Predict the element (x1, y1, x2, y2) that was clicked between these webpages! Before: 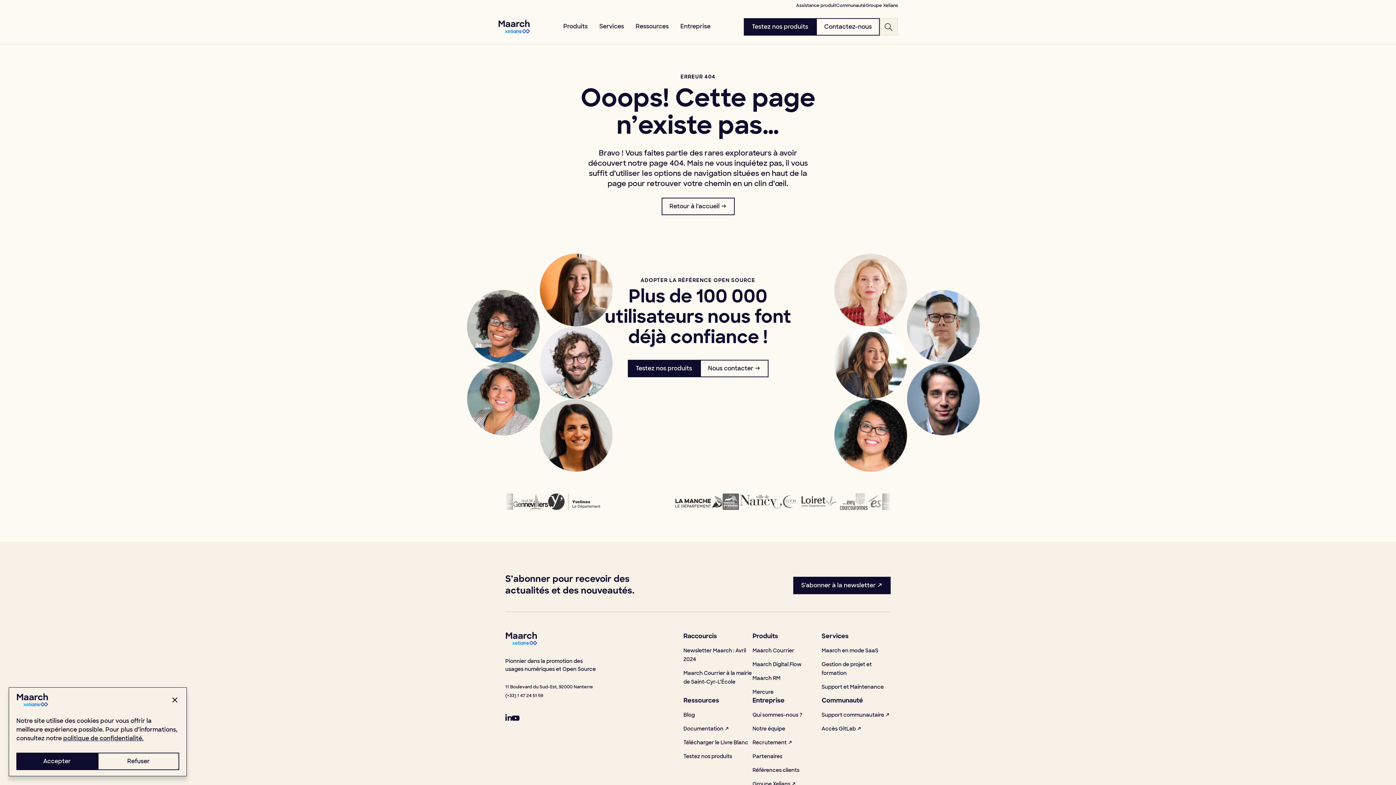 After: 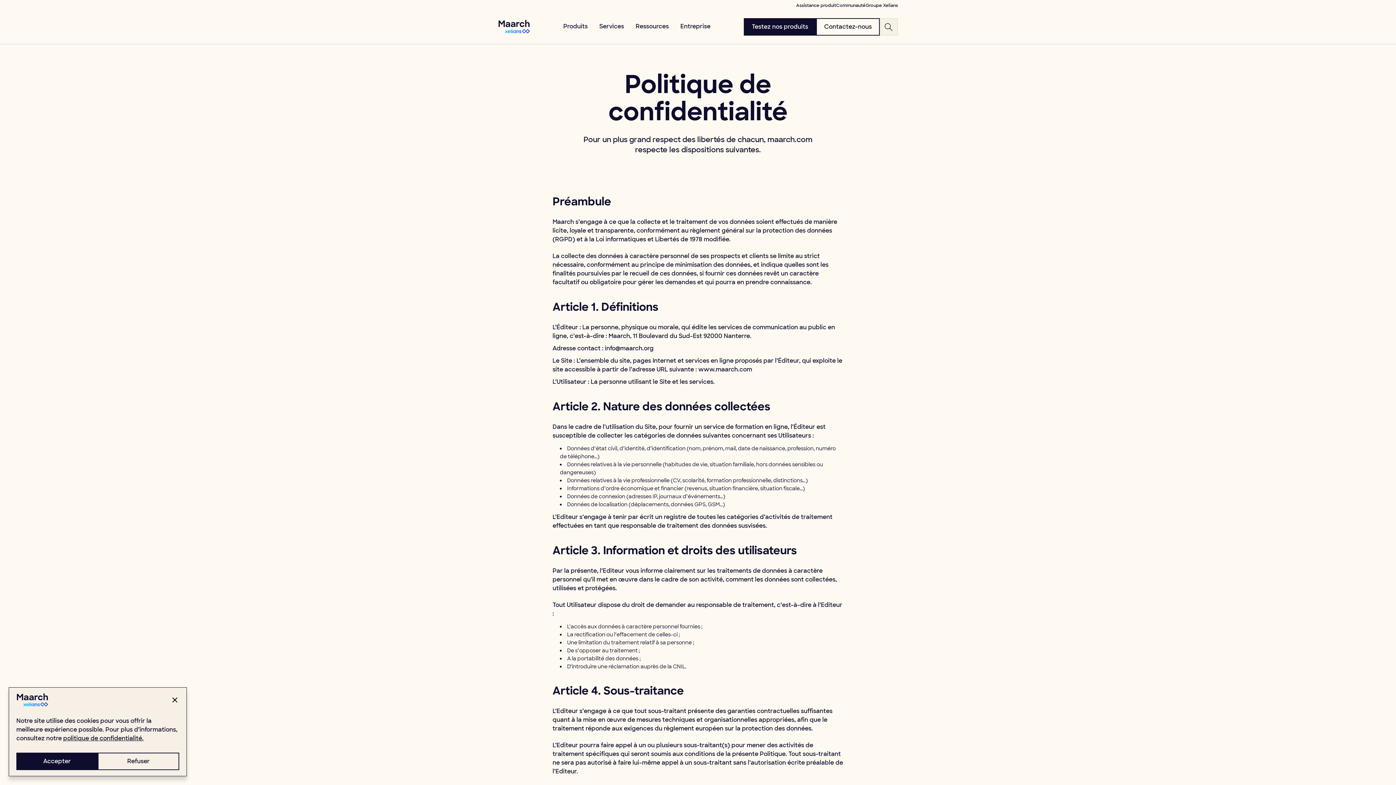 Action: label: politique de confidentialité. bbox: (63, 734, 143, 742)